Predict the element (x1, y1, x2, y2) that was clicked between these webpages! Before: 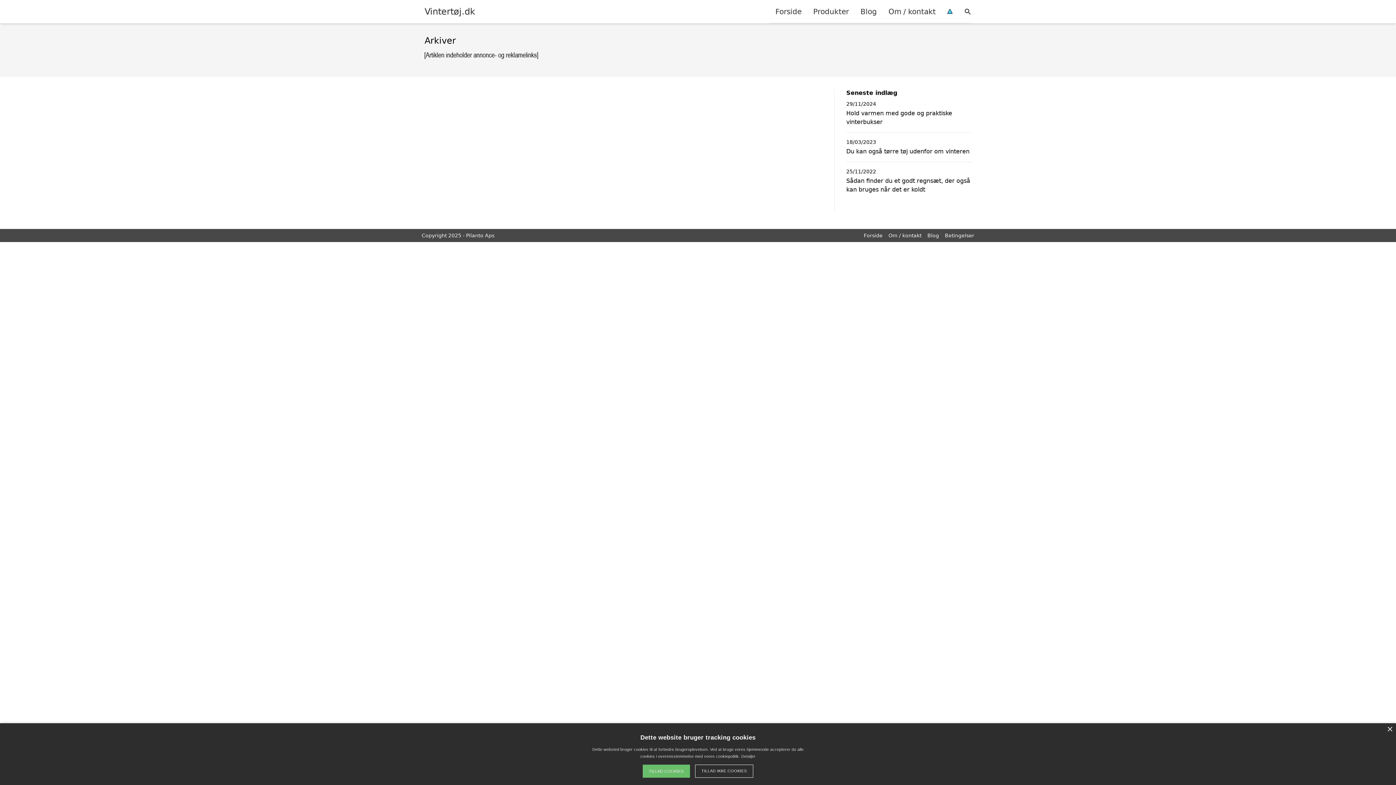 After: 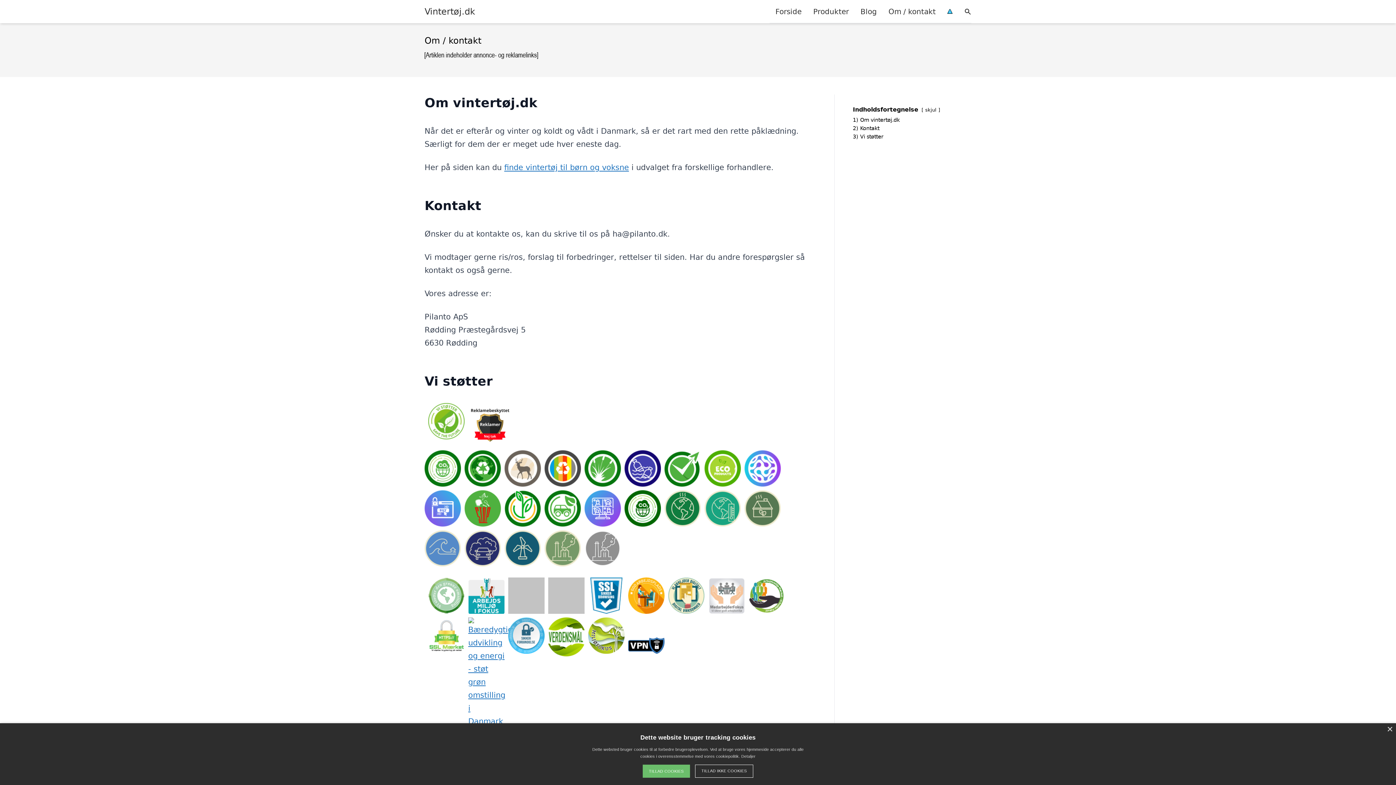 Action: label: Om / kontakt bbox: (888, 232, 921, 238)